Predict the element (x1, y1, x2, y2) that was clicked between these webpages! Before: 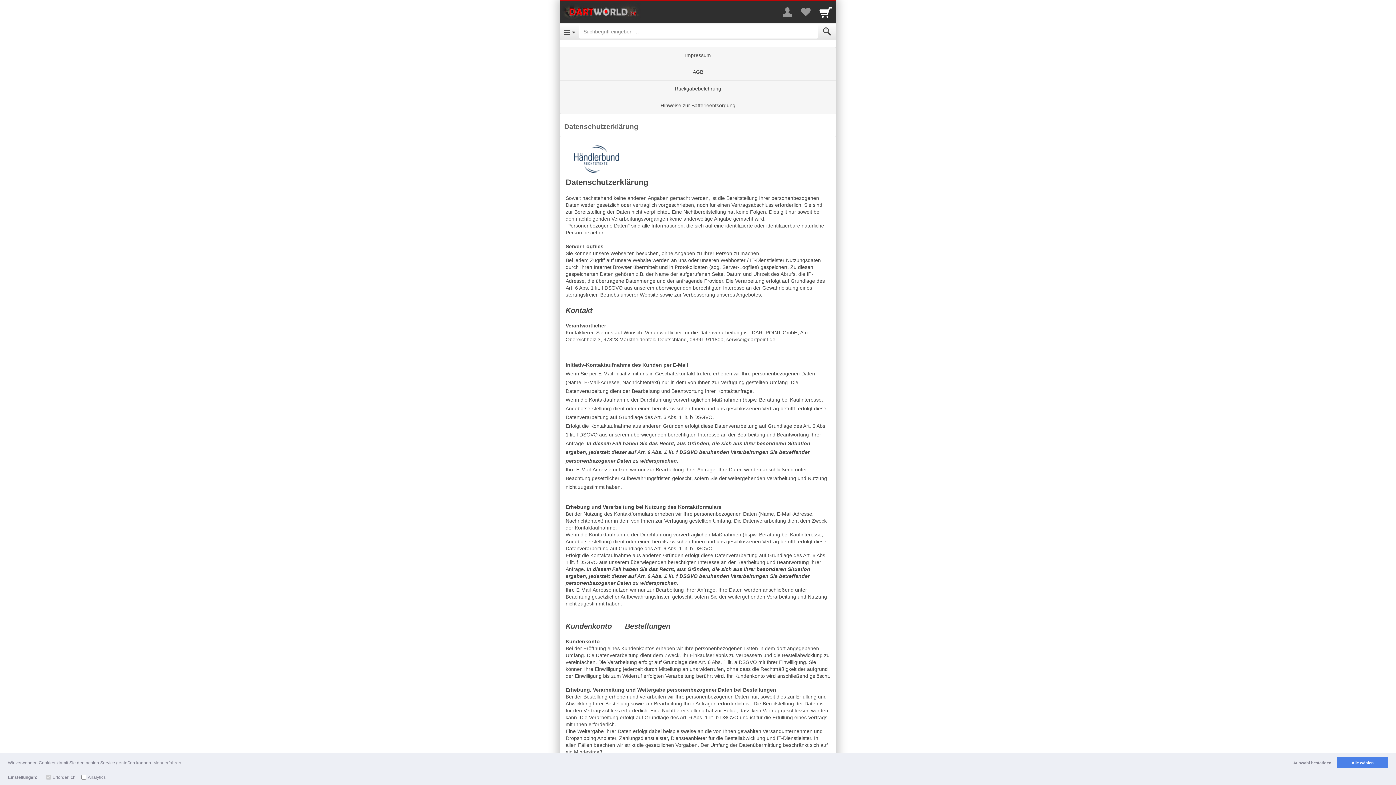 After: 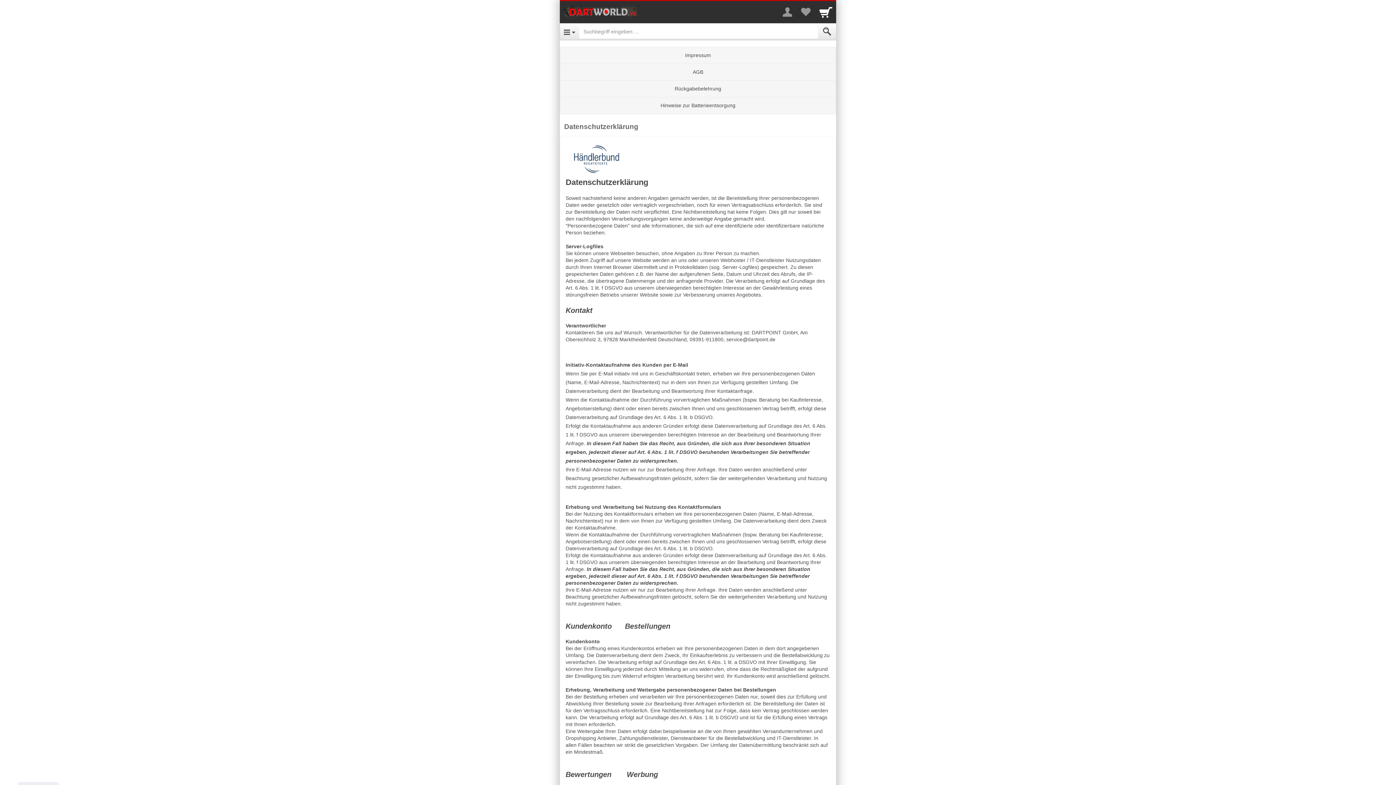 Action: label: allow cookies bbox: (1337, 757, 1388, 768)